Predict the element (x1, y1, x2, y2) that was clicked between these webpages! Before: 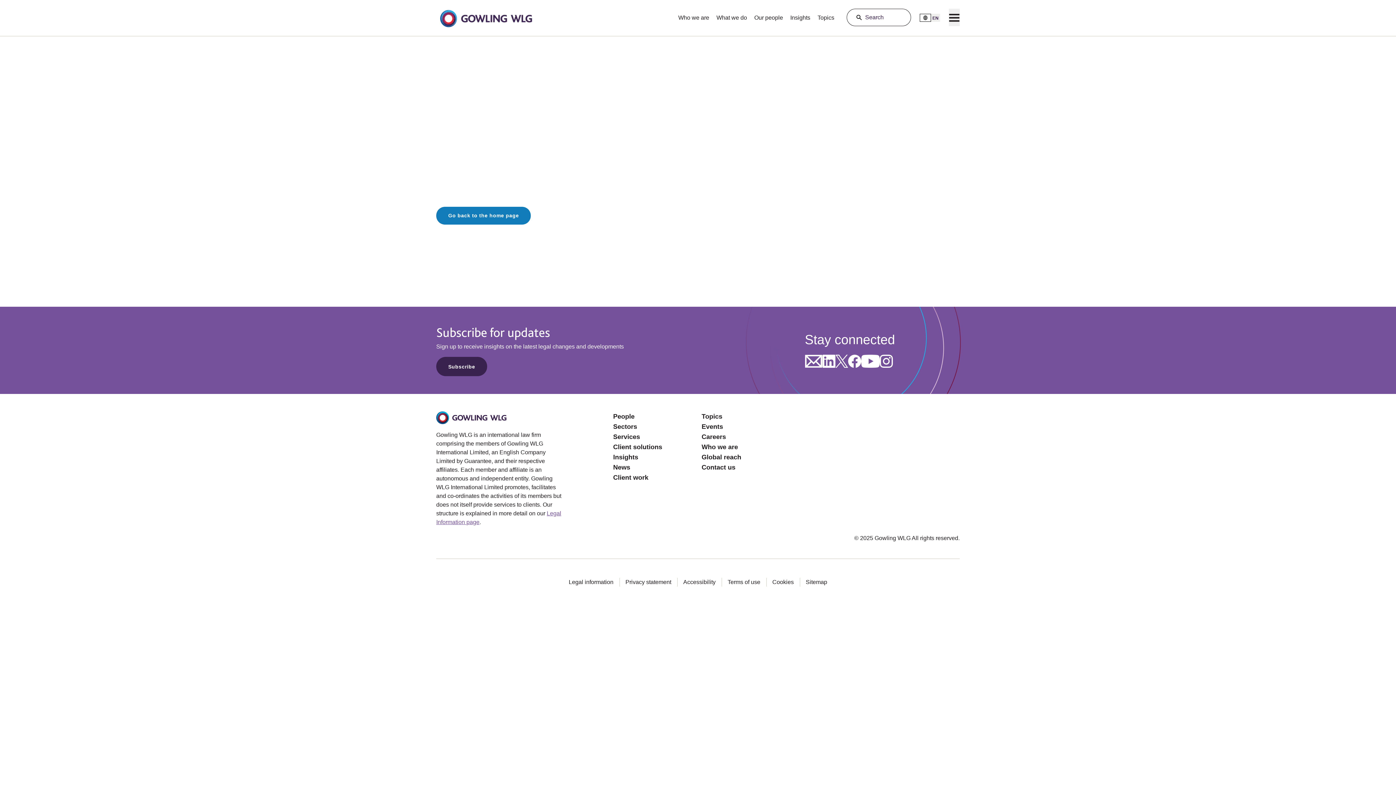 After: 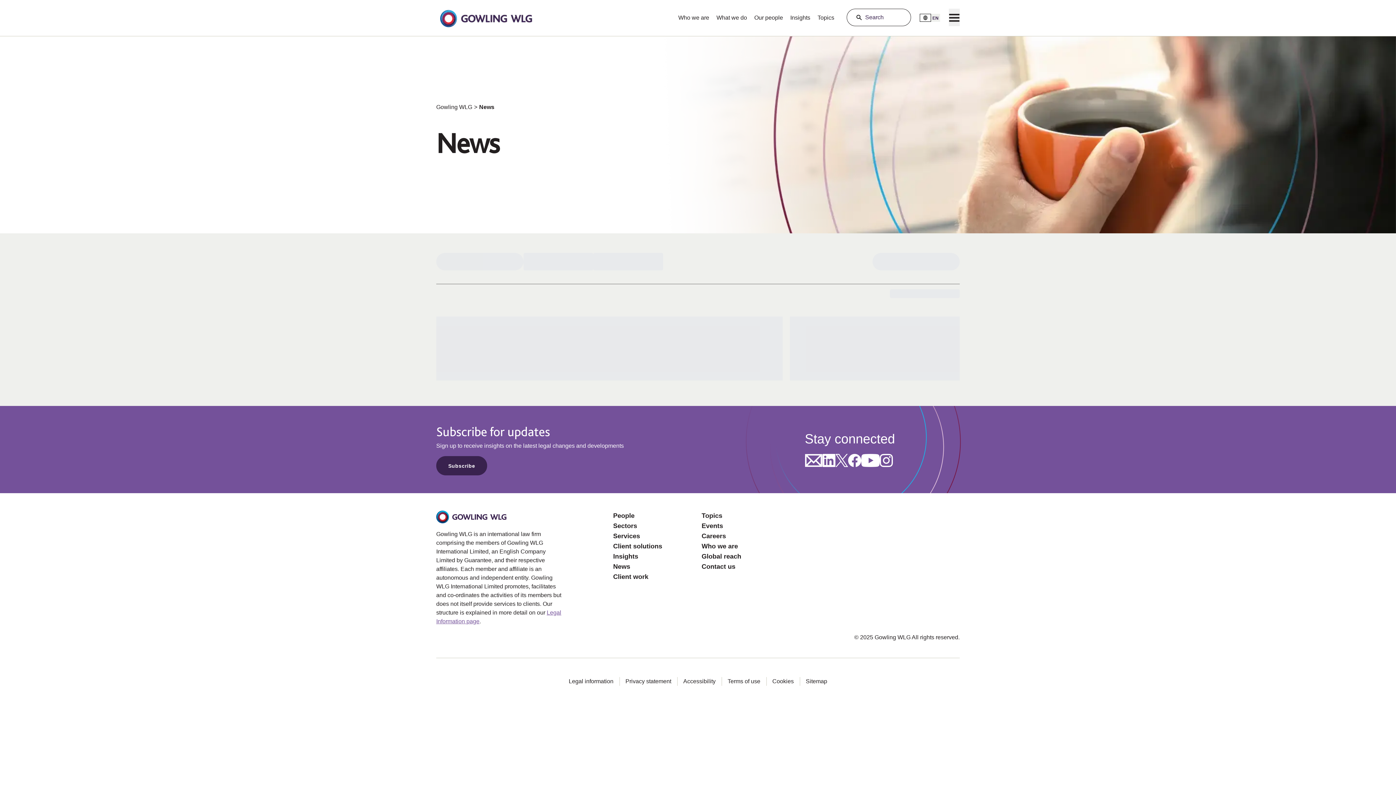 Action: label: Opens in a new tab bbox: (613, 462, 662, 472)